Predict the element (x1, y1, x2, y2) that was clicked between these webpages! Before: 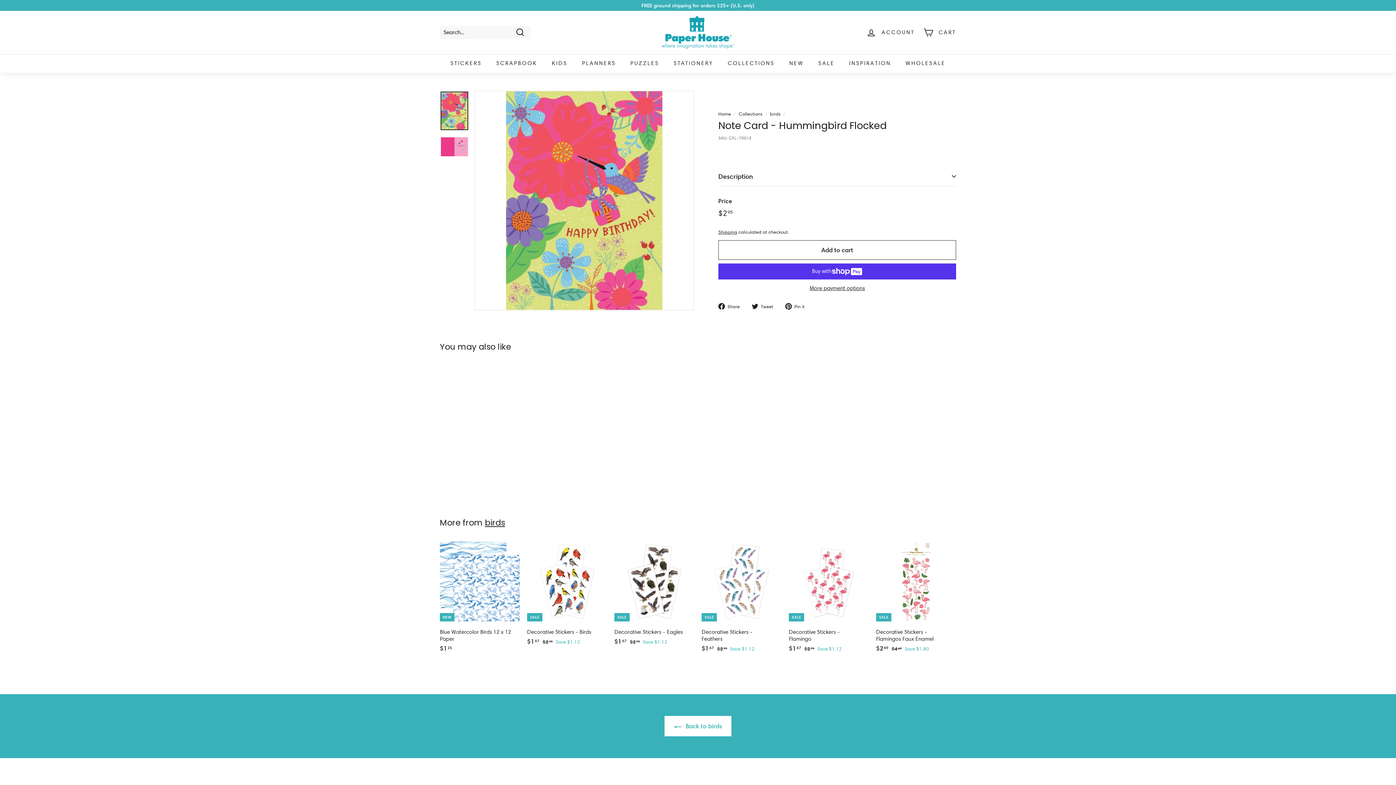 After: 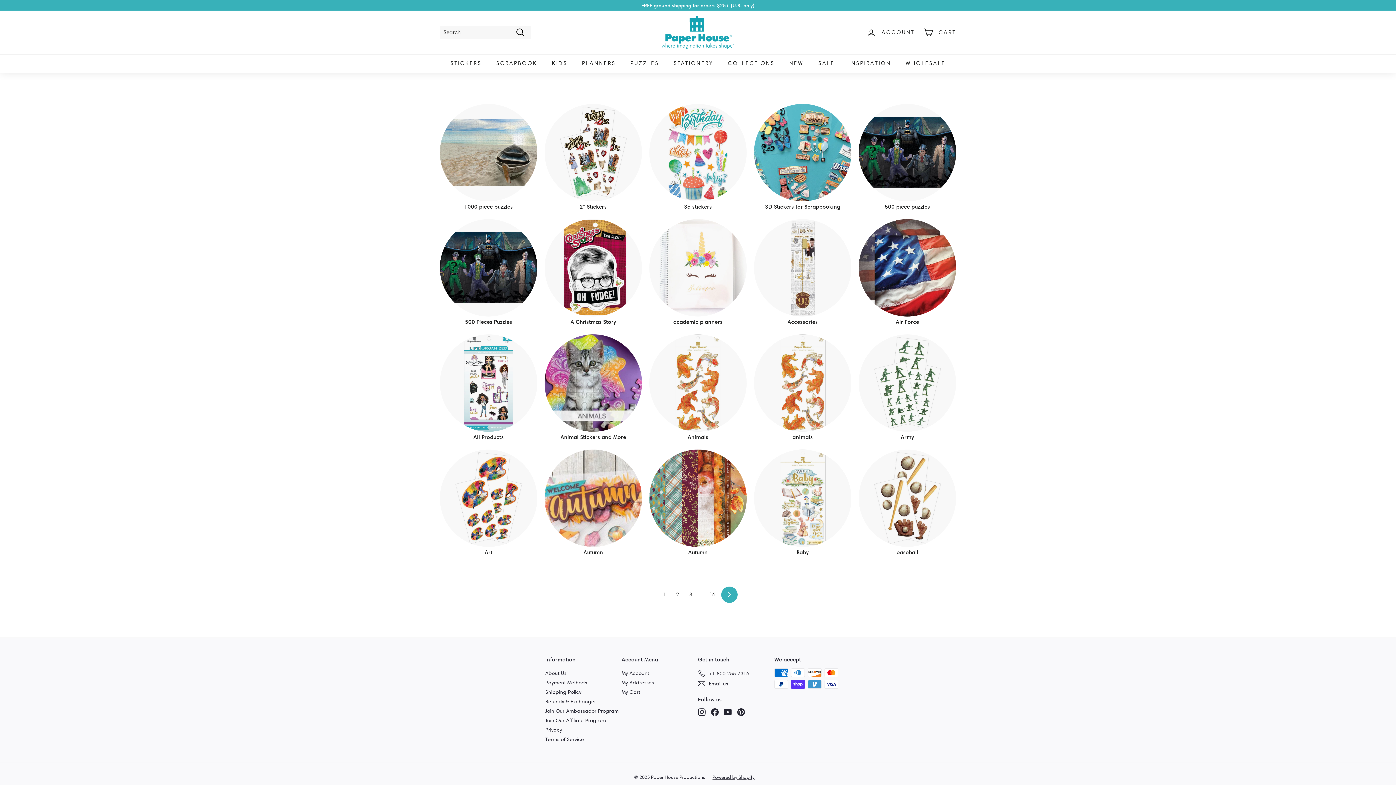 Action: bbox: (720, 54, 782, 72) label: COLLECTIONS